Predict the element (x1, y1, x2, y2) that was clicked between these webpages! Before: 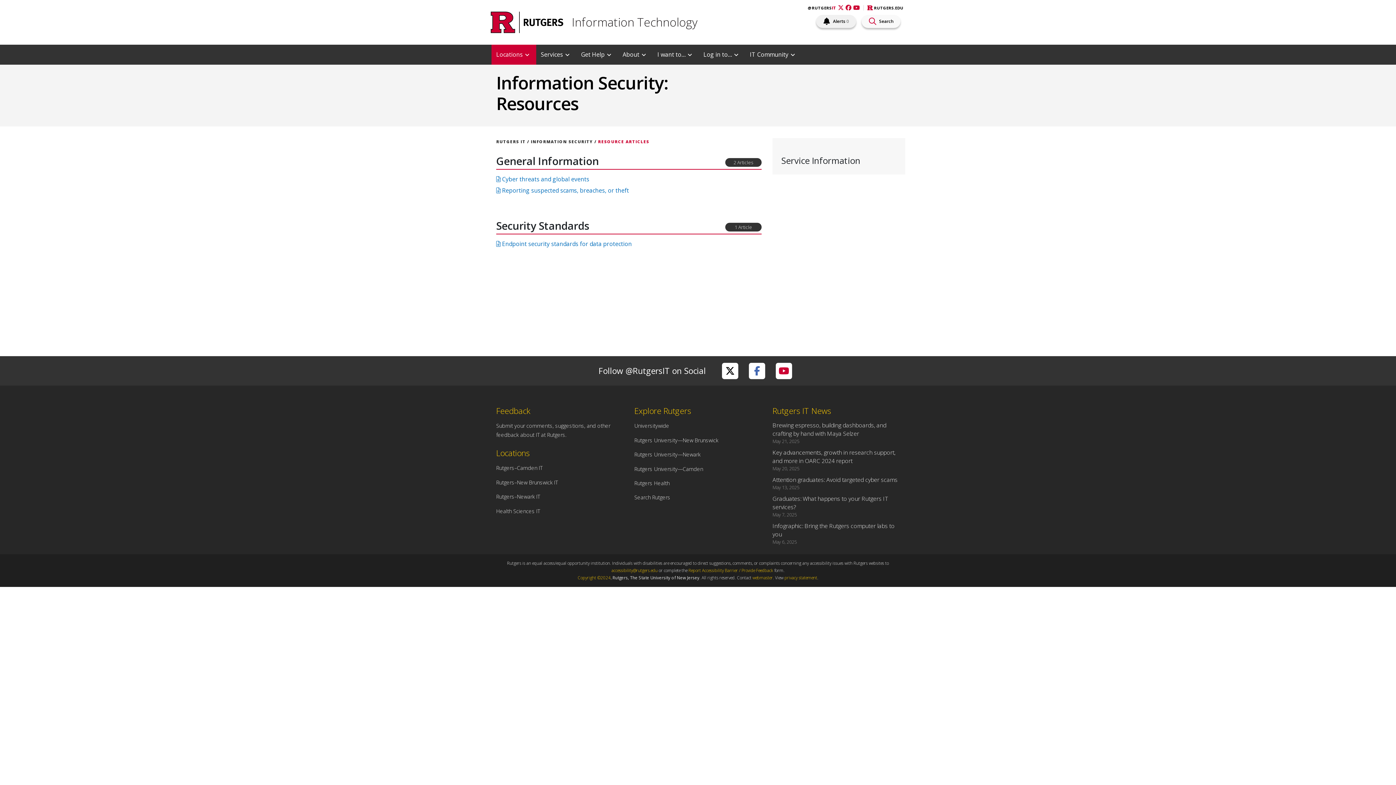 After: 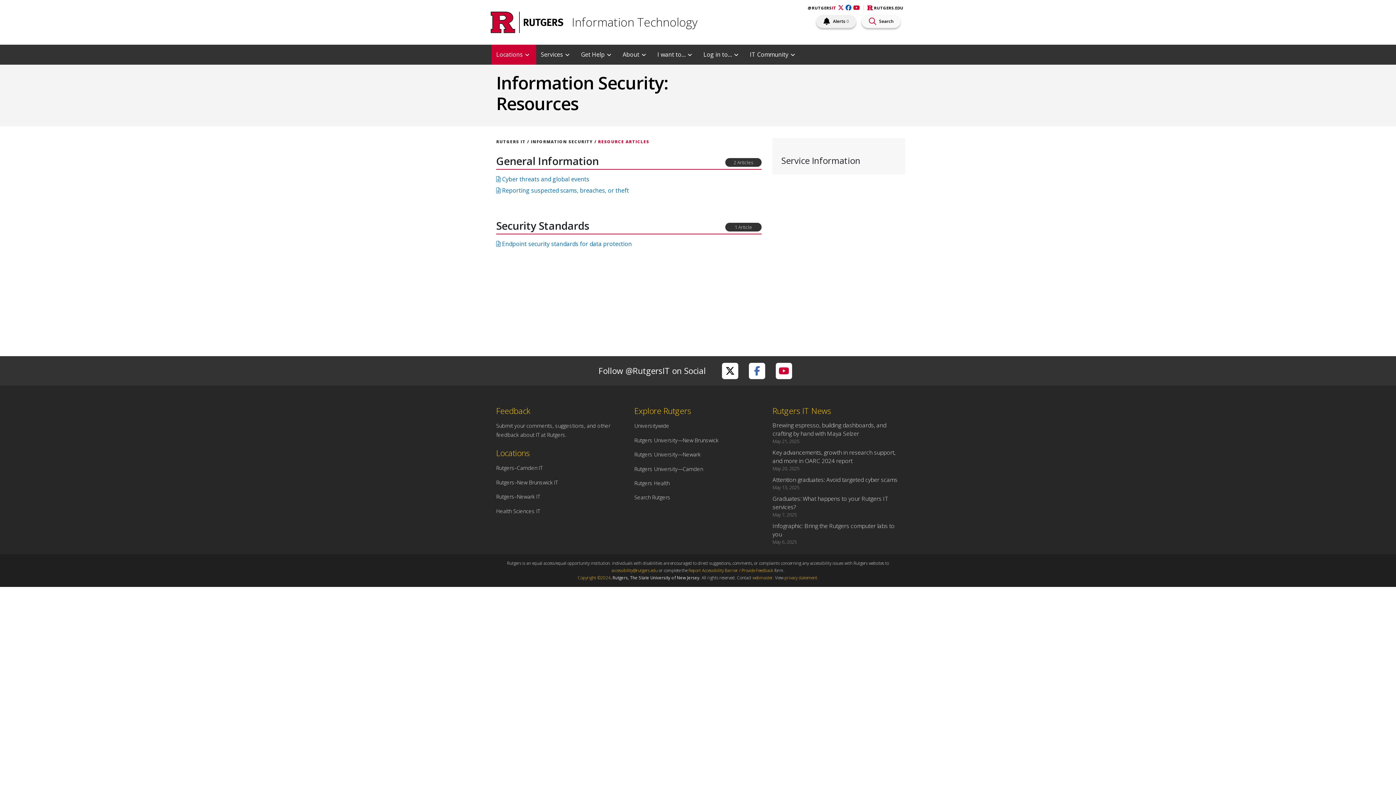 Action: label: Visit RutgersIT Facebook bbox: (845, 3, 851, 12)